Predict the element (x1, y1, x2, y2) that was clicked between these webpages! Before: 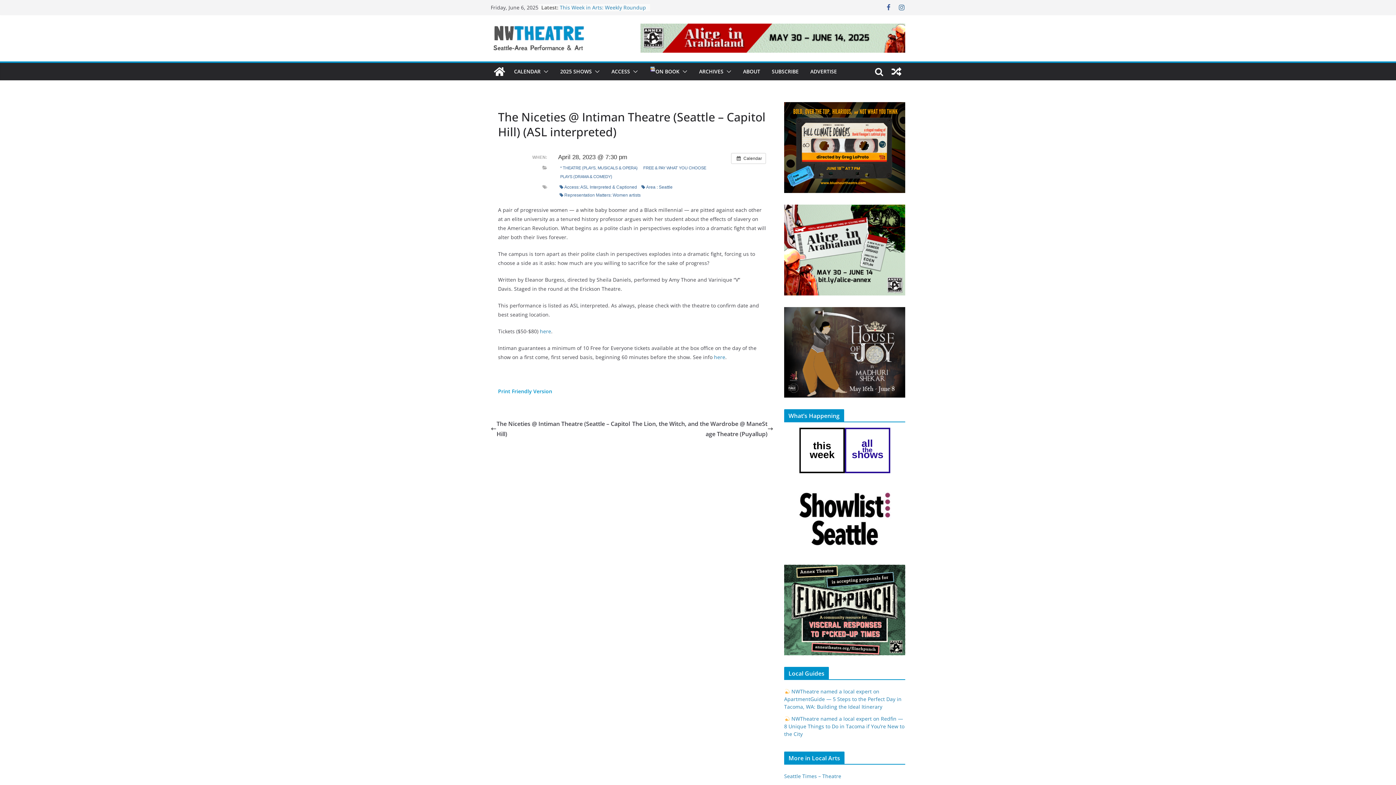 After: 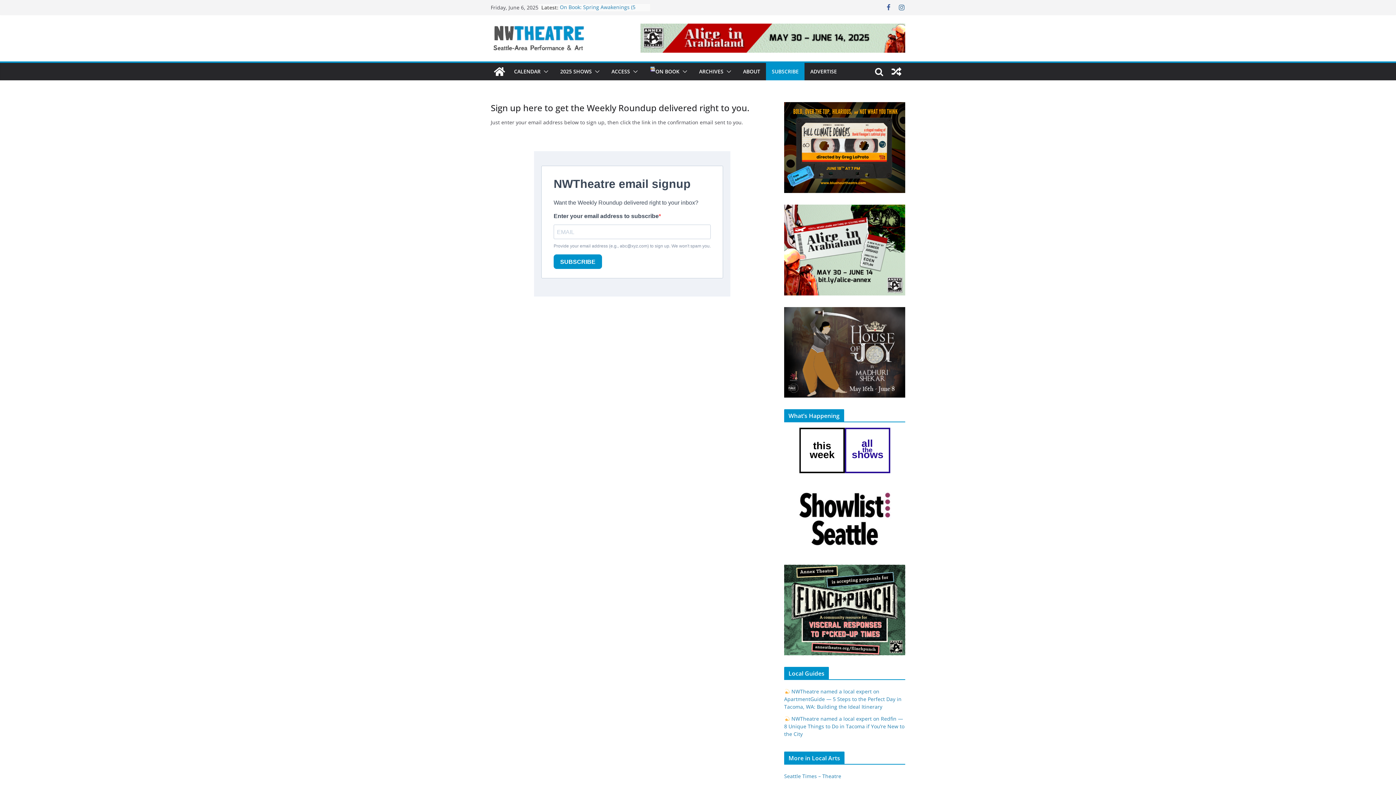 Action: label: SUBSCRIBE bbox: (771, 66, 798, 76)